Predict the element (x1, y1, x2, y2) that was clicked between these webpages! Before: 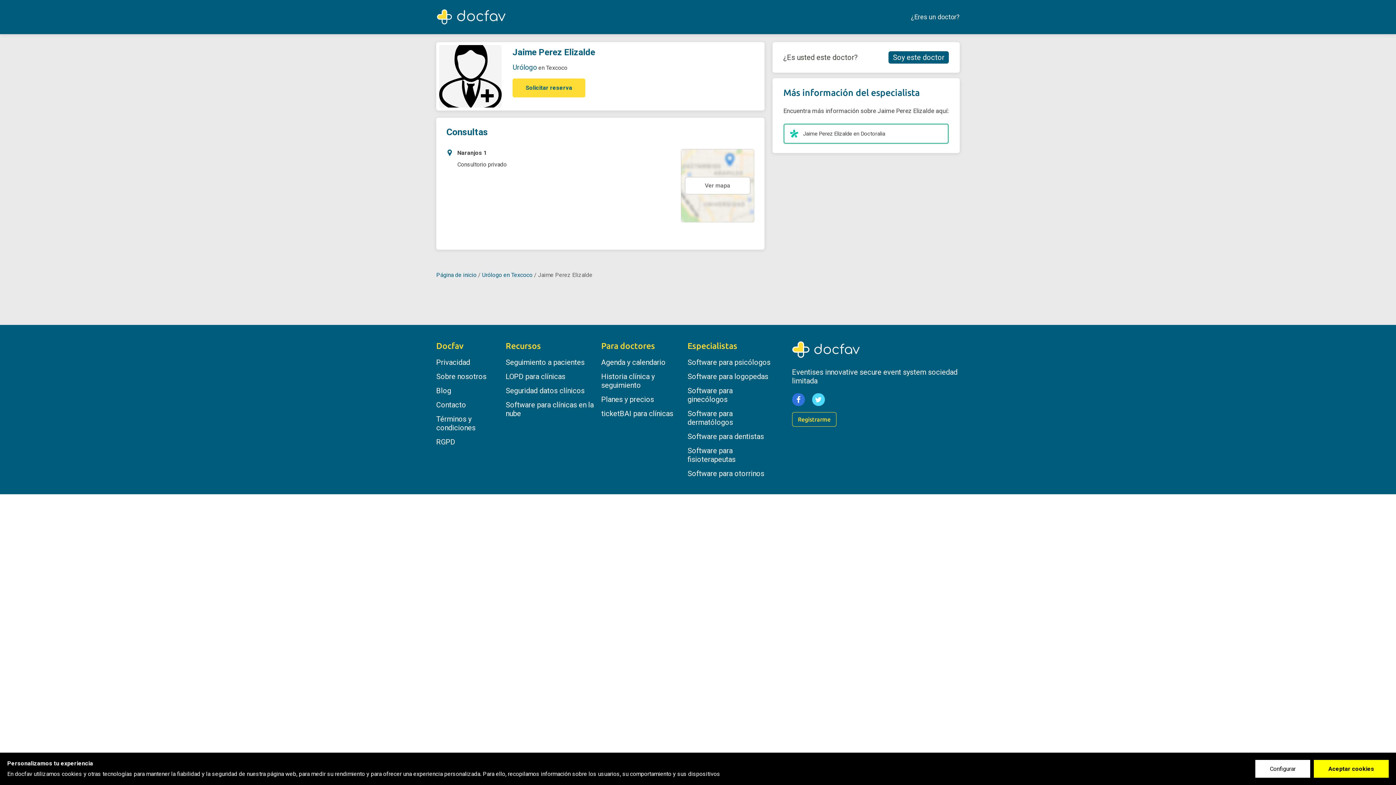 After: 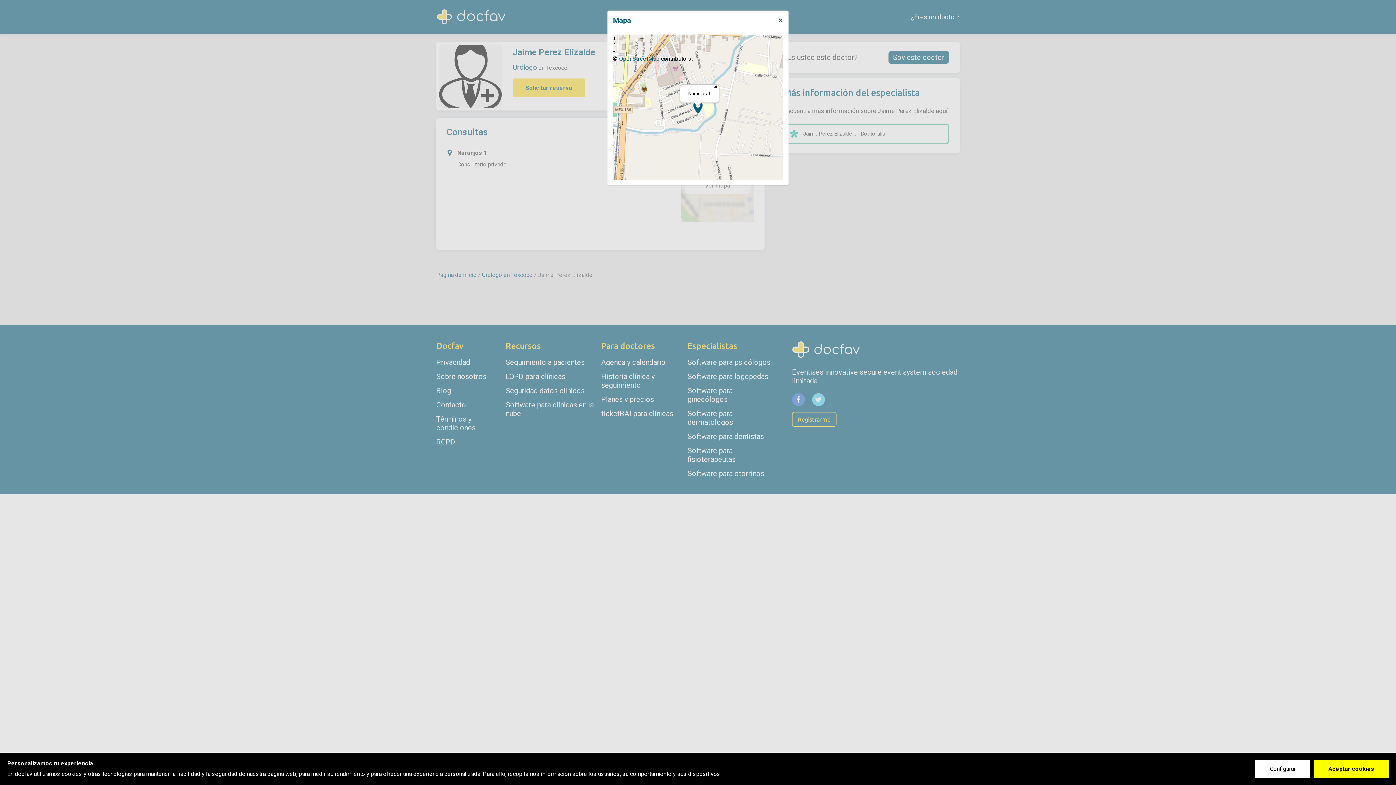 Action: label: Ver mapa bbox: (685, 177, 750, 194)